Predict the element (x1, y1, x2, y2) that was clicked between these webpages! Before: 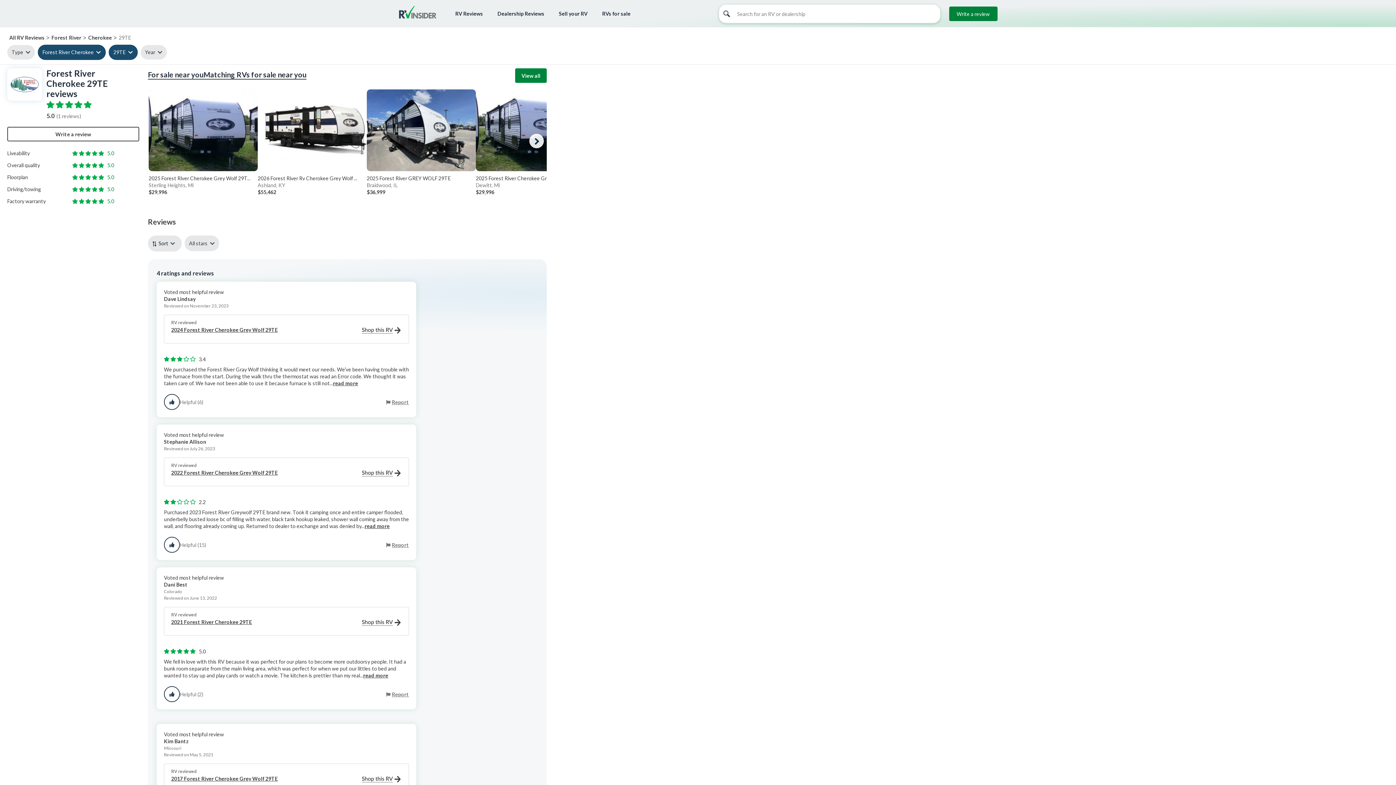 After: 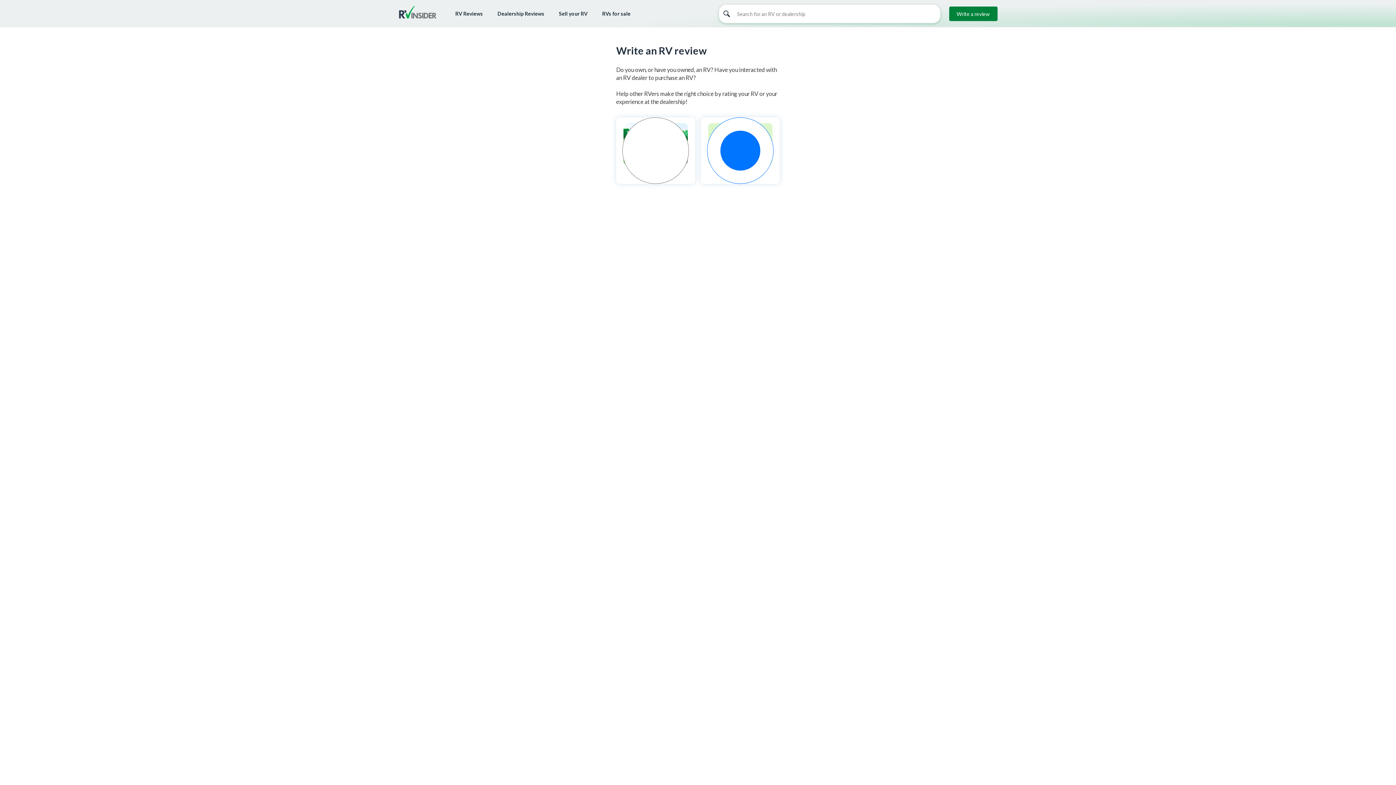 Action: bbox: (949, 6, 997, 21) label: Write a review